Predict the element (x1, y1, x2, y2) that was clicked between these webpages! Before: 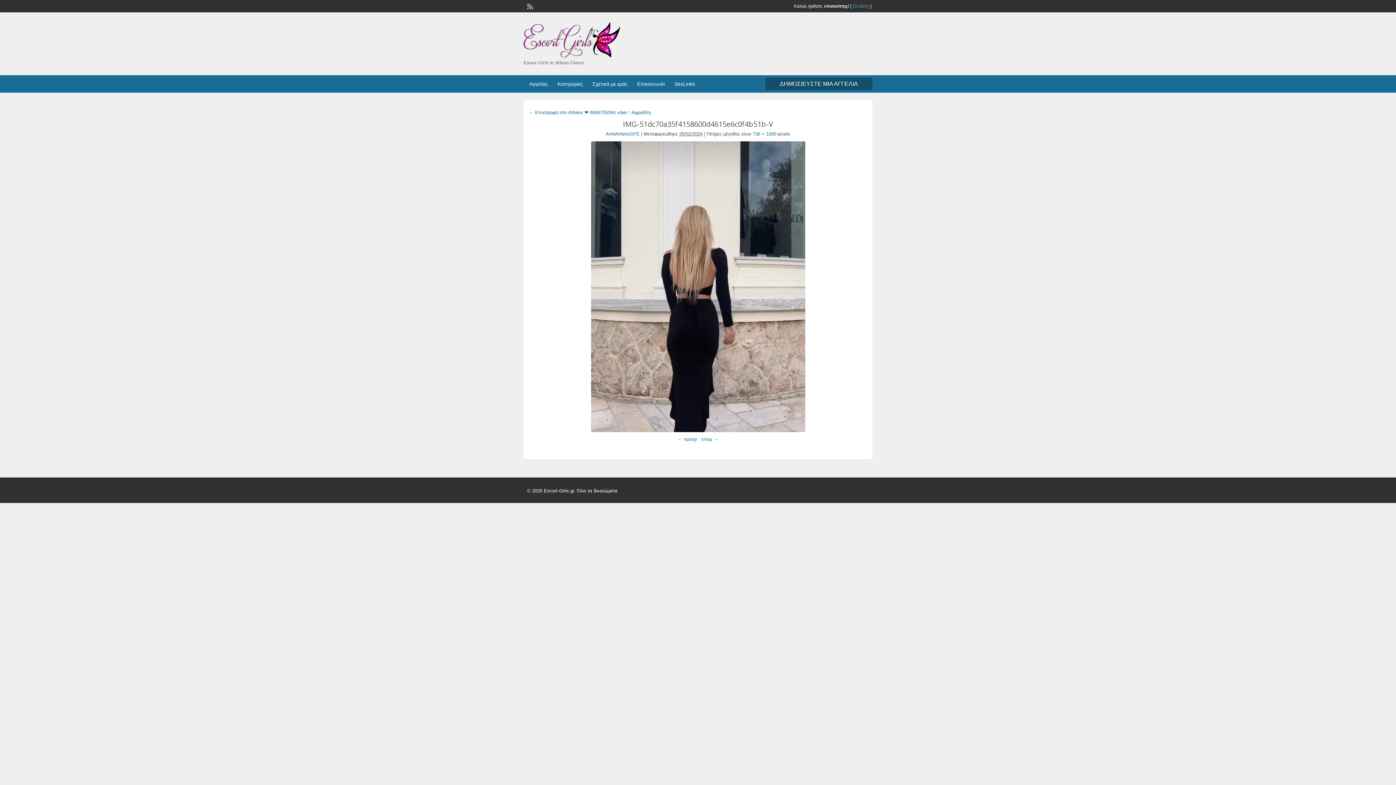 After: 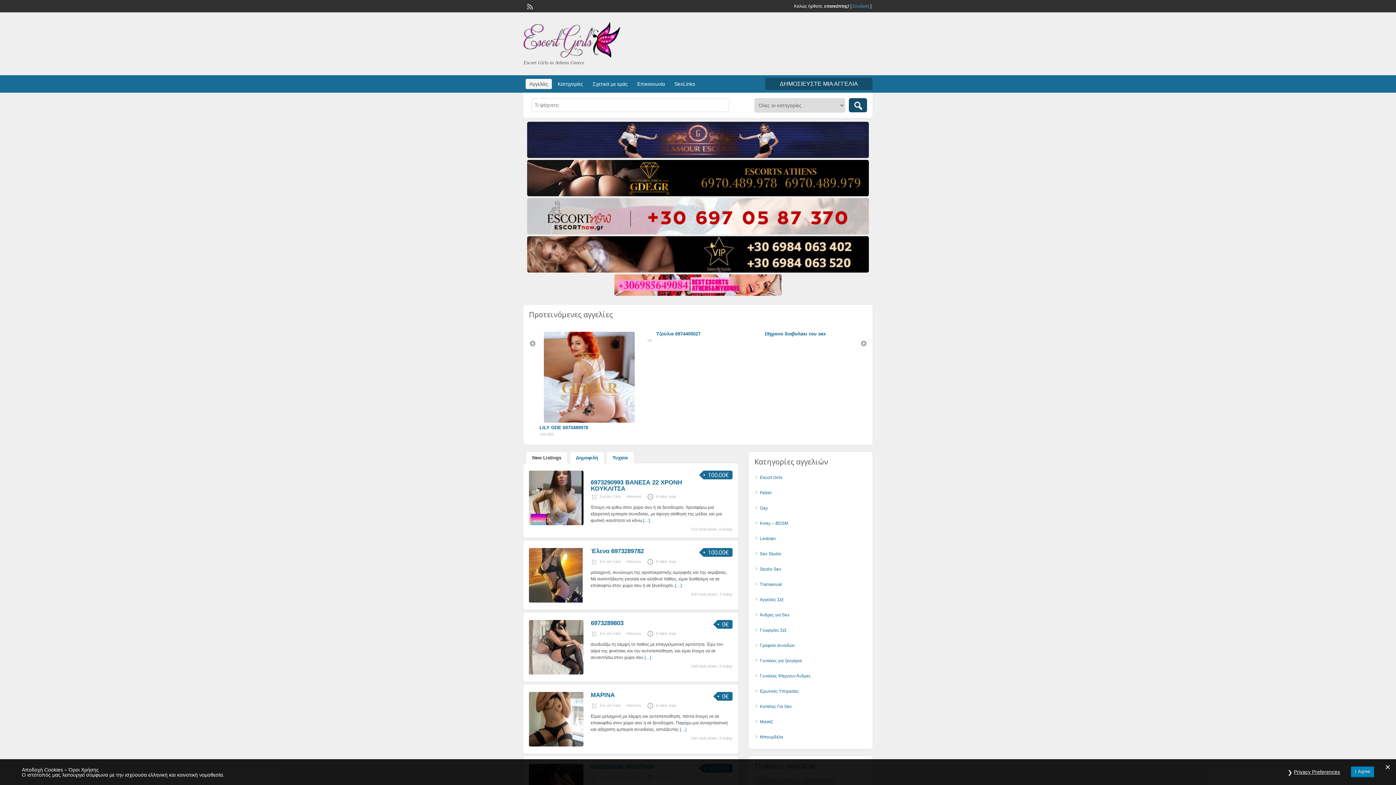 Action: bbox: (523, 53, 621, 58)